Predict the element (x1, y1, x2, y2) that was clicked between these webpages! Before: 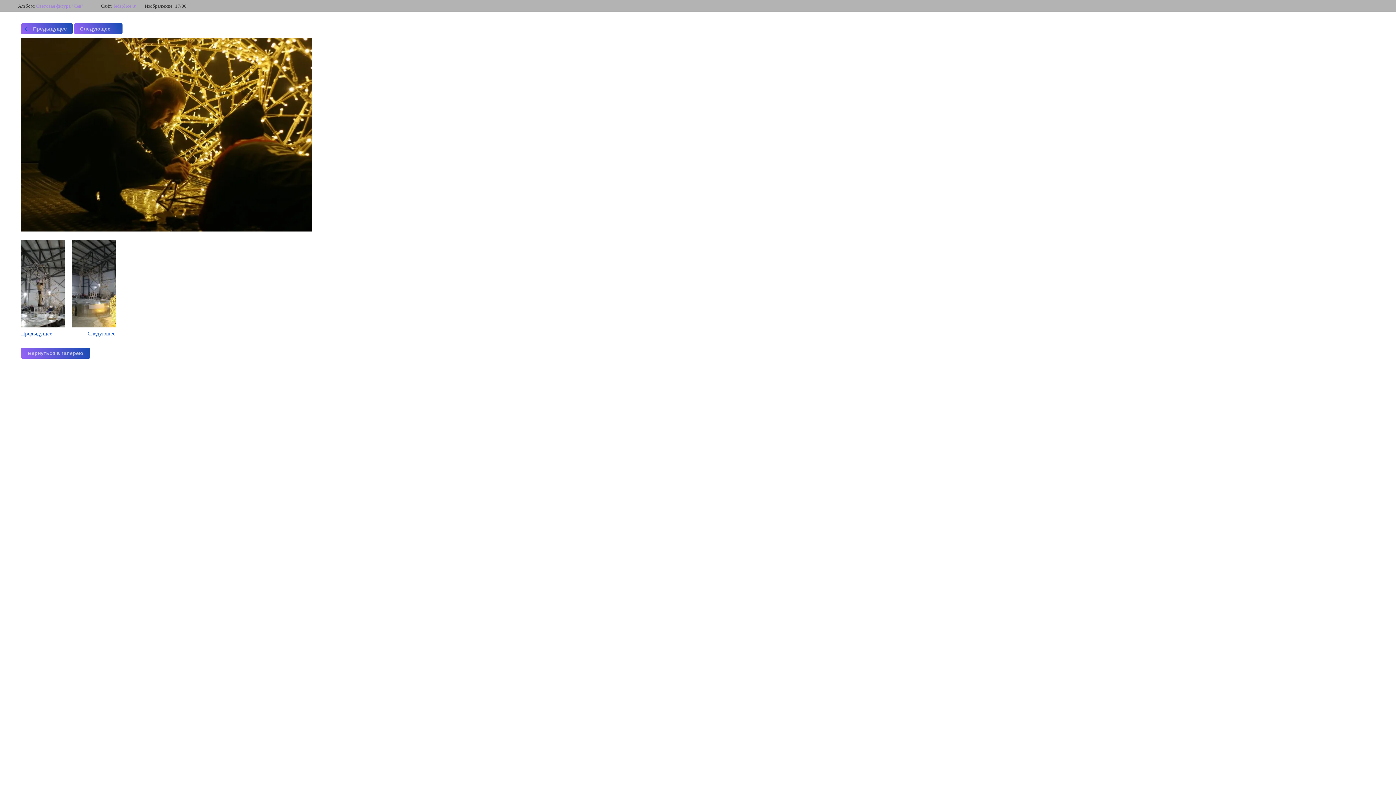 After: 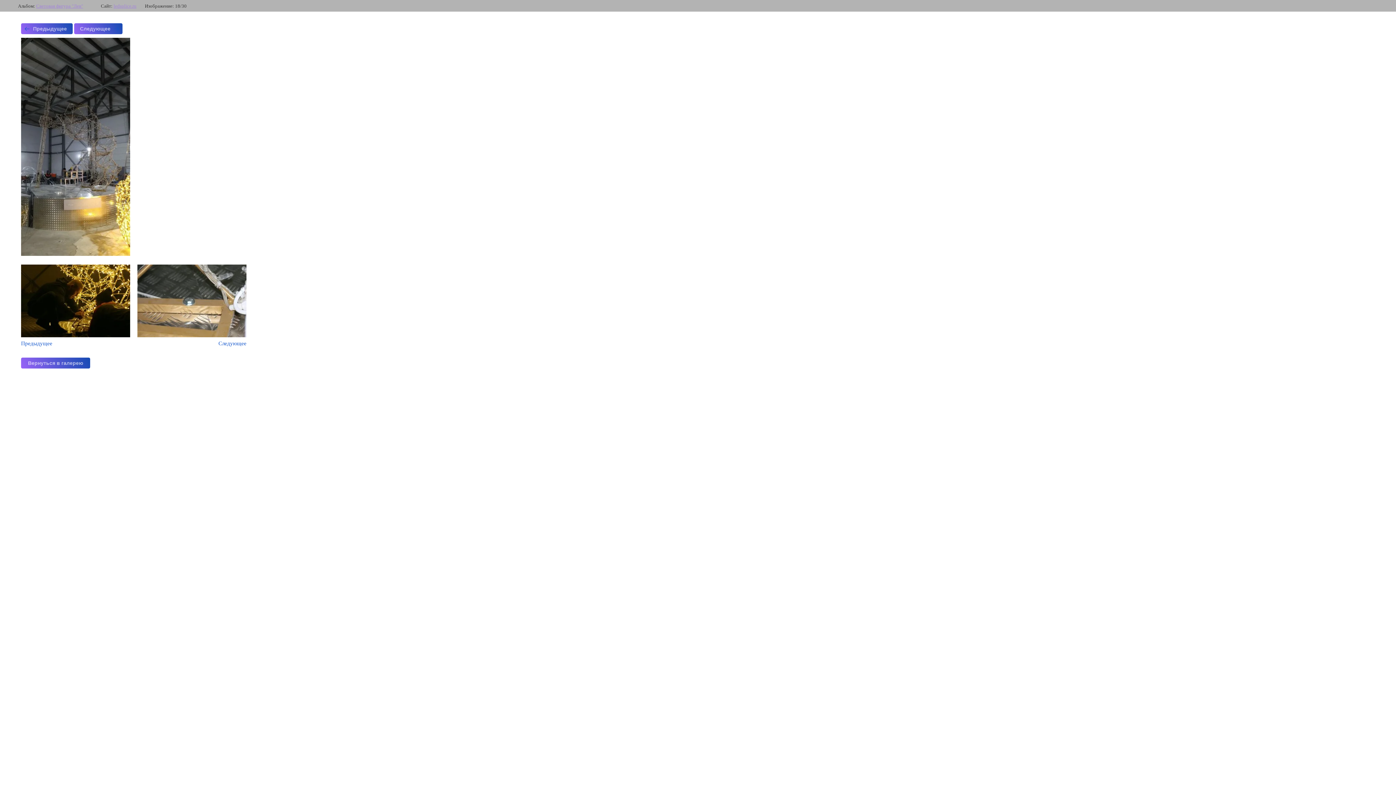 Action: label: Следующее bbox: (74, 23, 122, 34)